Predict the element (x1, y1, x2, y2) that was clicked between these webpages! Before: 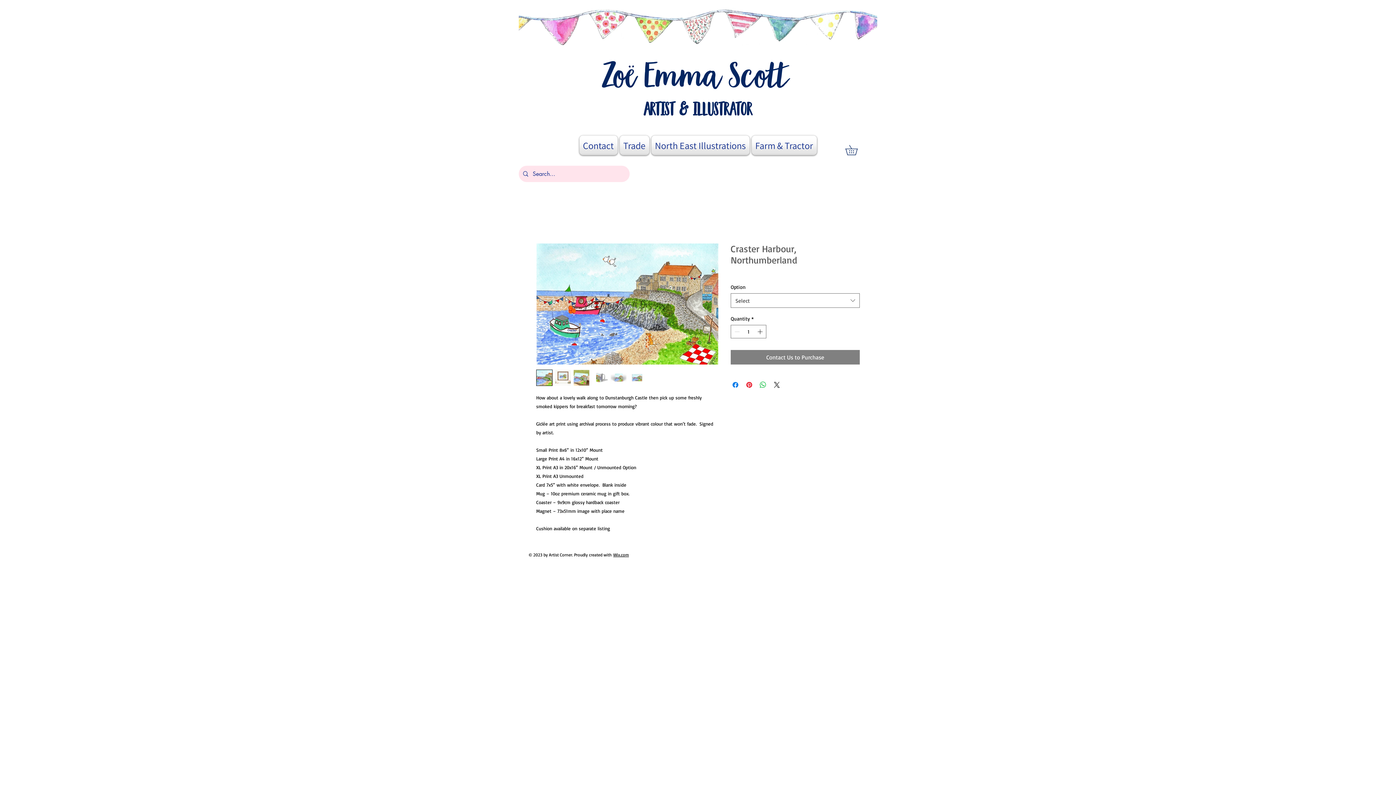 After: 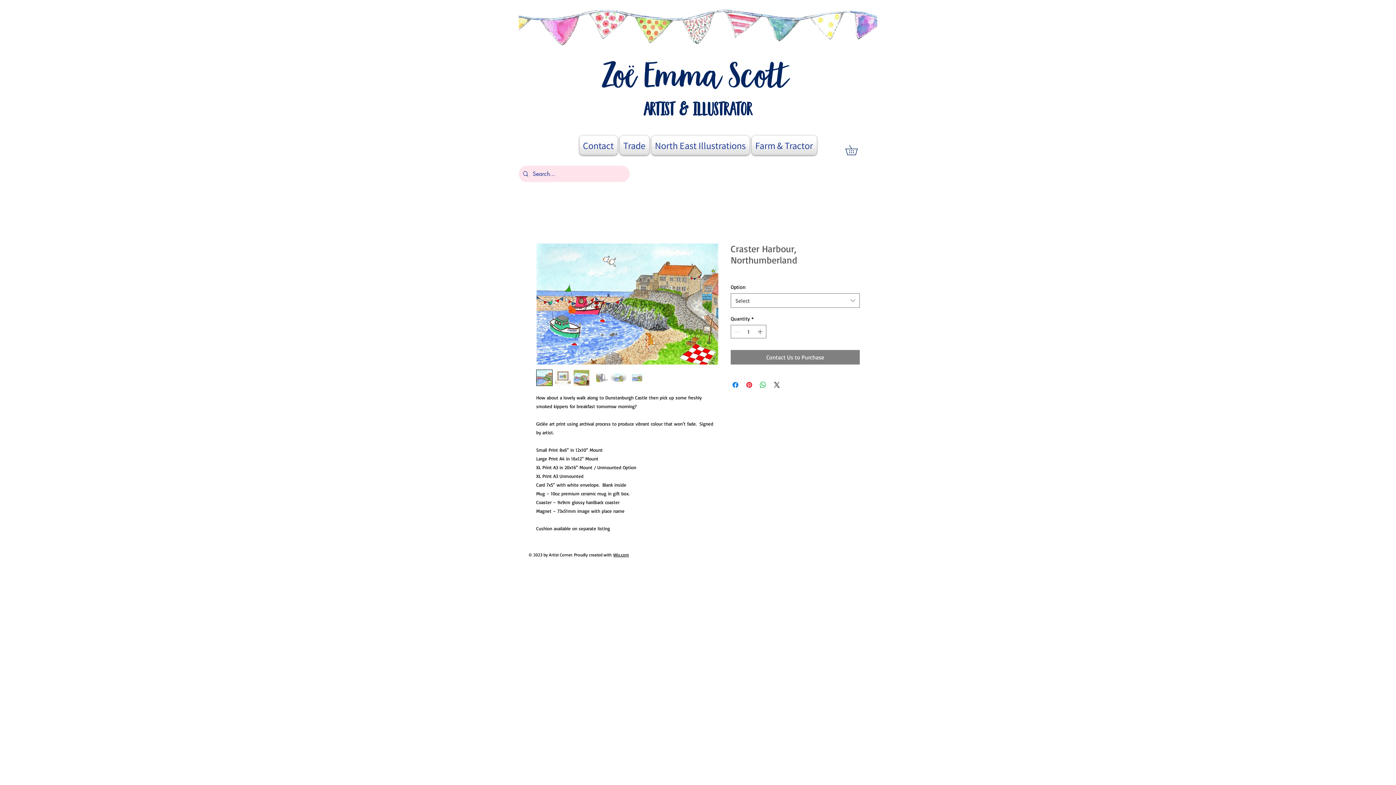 Action: bbox: (613, 552, 629, 557) label: Wix.com